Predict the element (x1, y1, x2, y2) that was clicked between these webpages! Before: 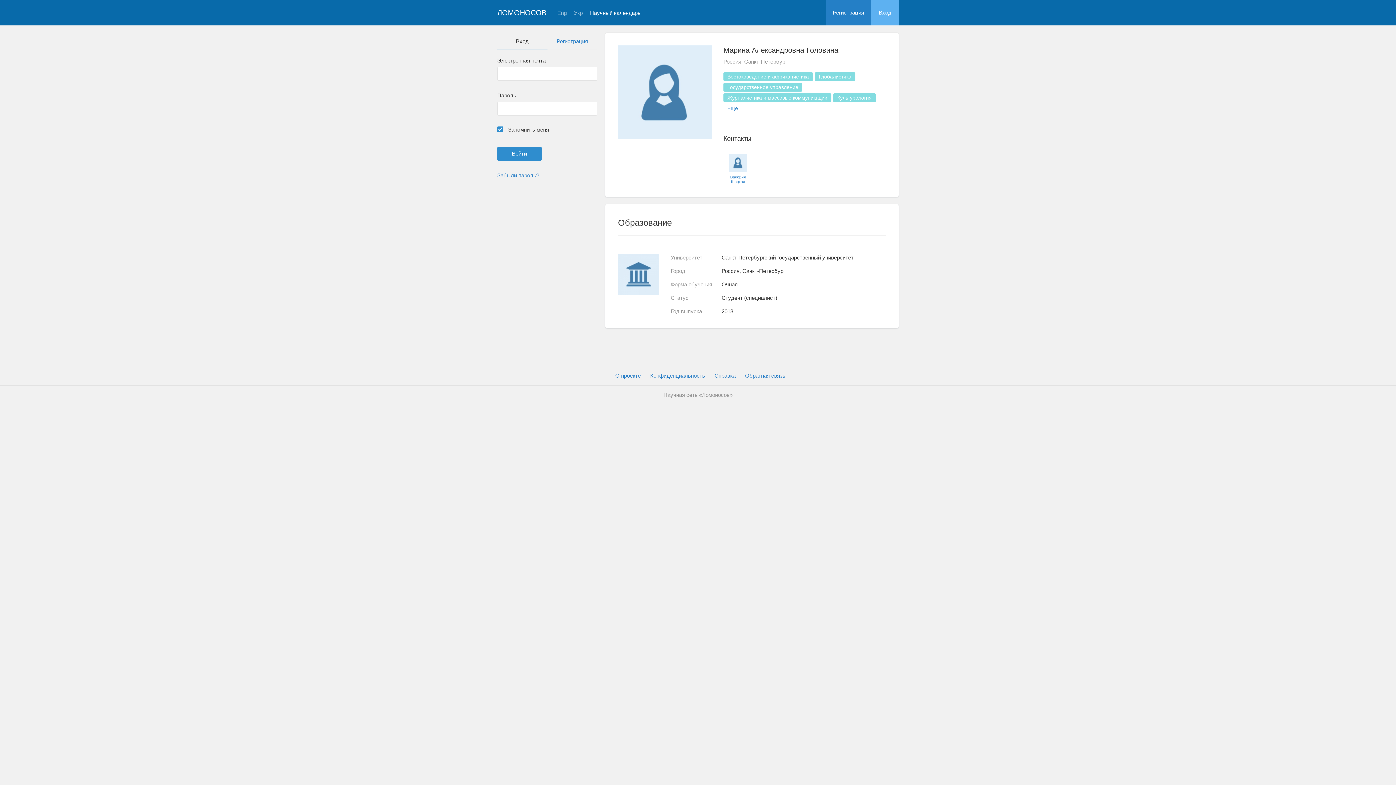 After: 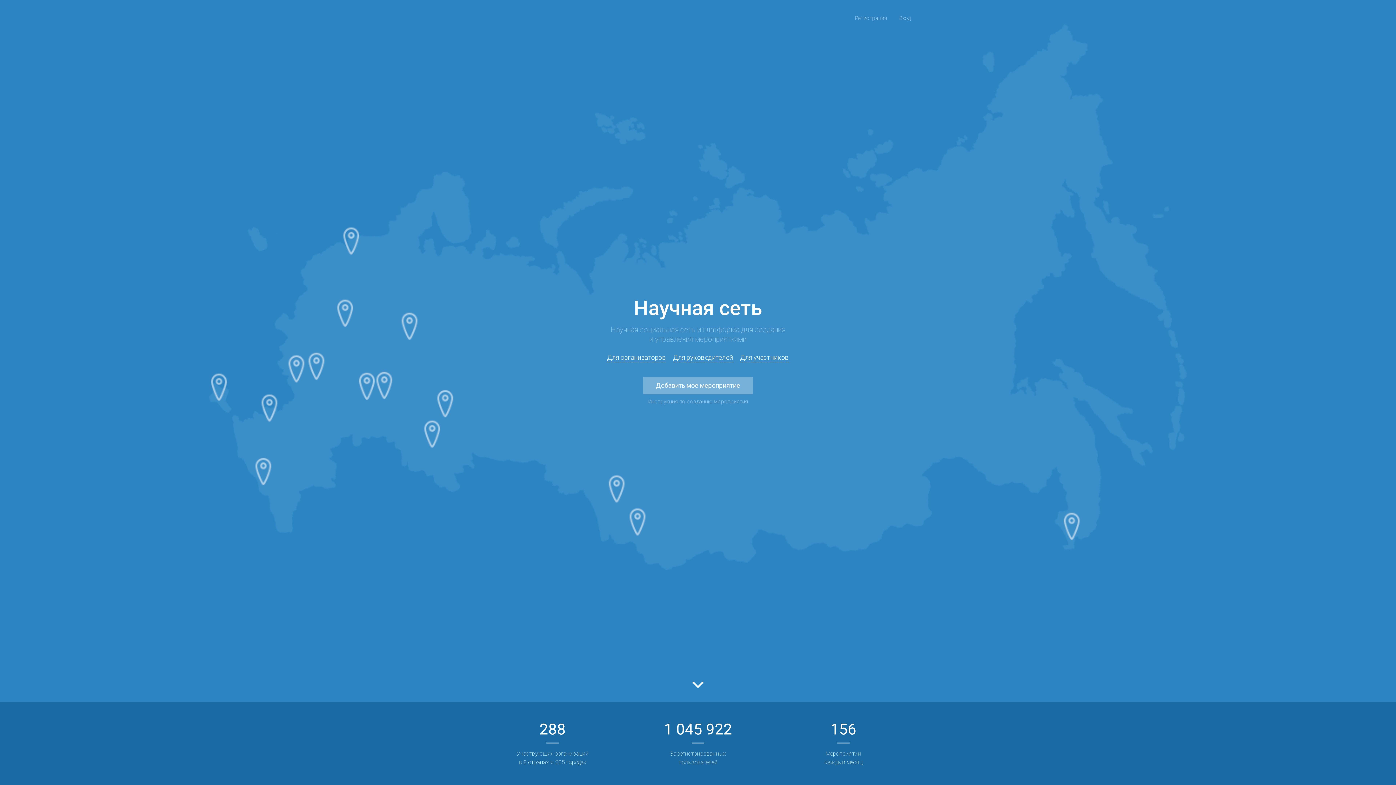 Action: label: О проекте bbox: (615, 372, 640, 380)